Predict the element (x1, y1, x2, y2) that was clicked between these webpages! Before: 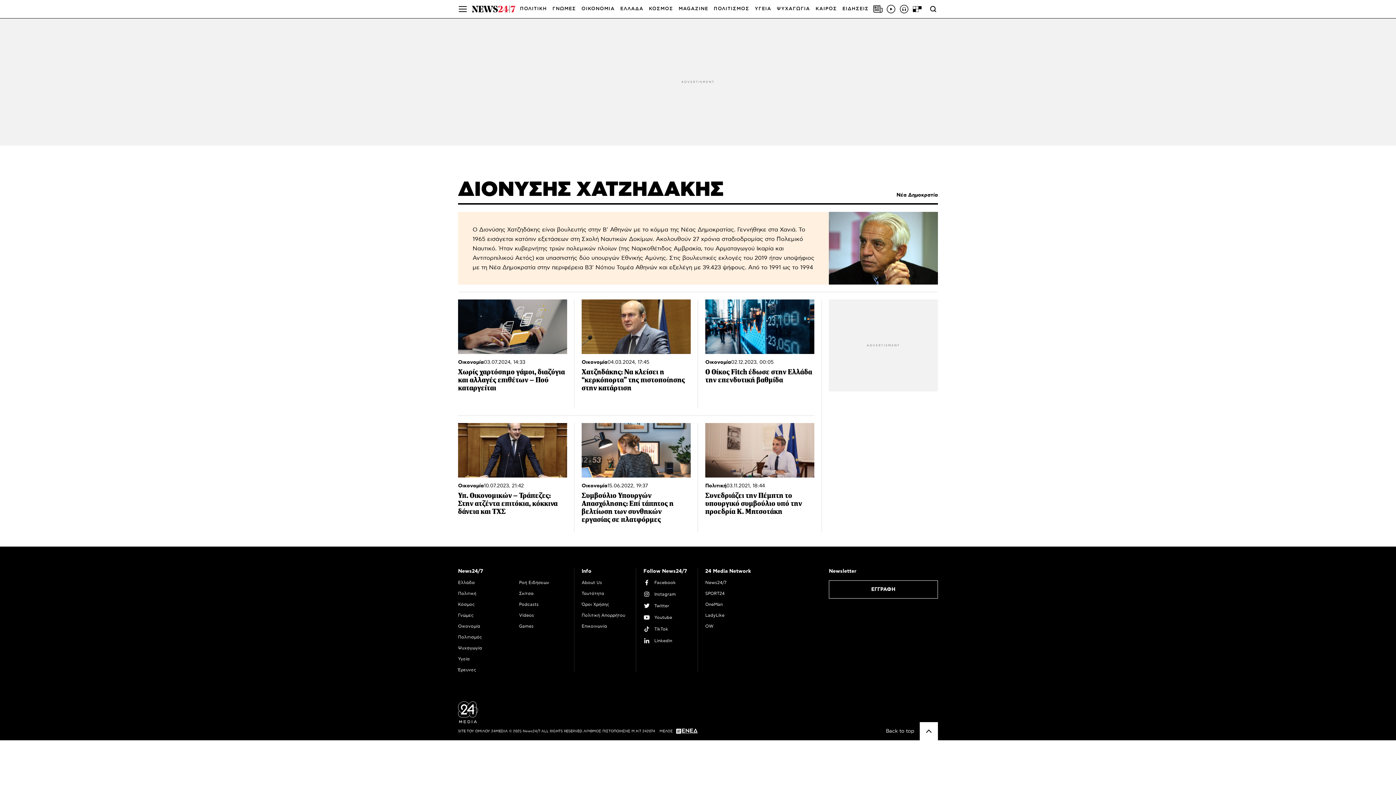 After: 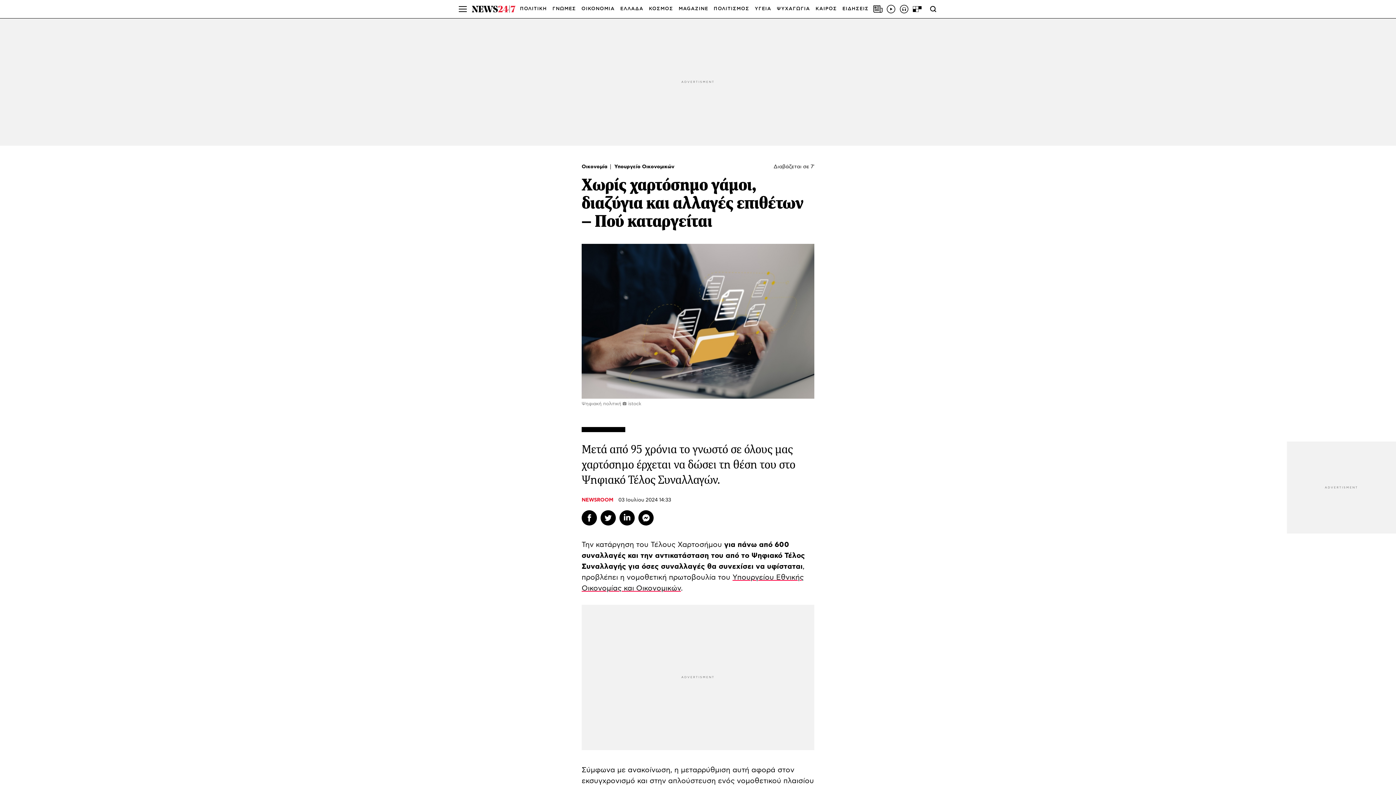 Action: bbox: (458, 299, 567, 354)